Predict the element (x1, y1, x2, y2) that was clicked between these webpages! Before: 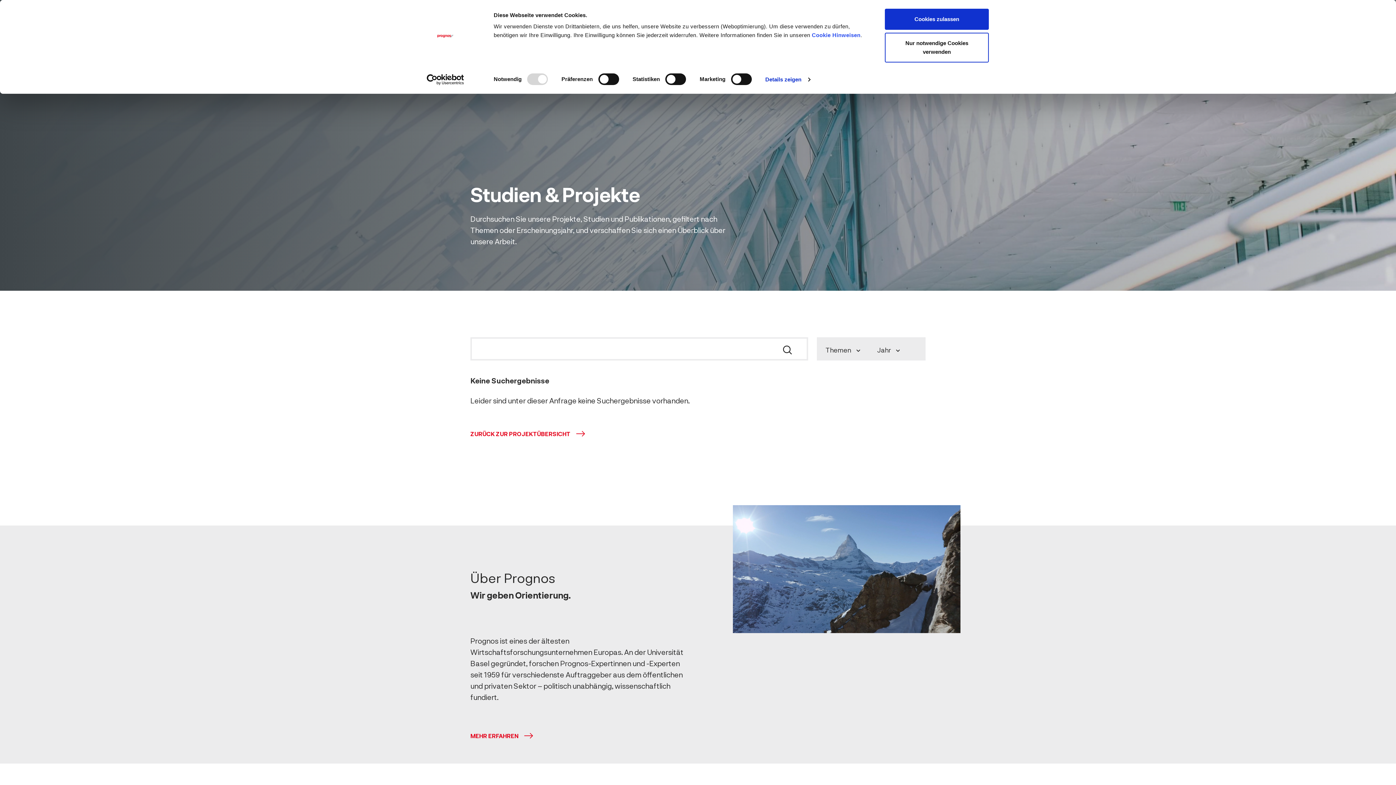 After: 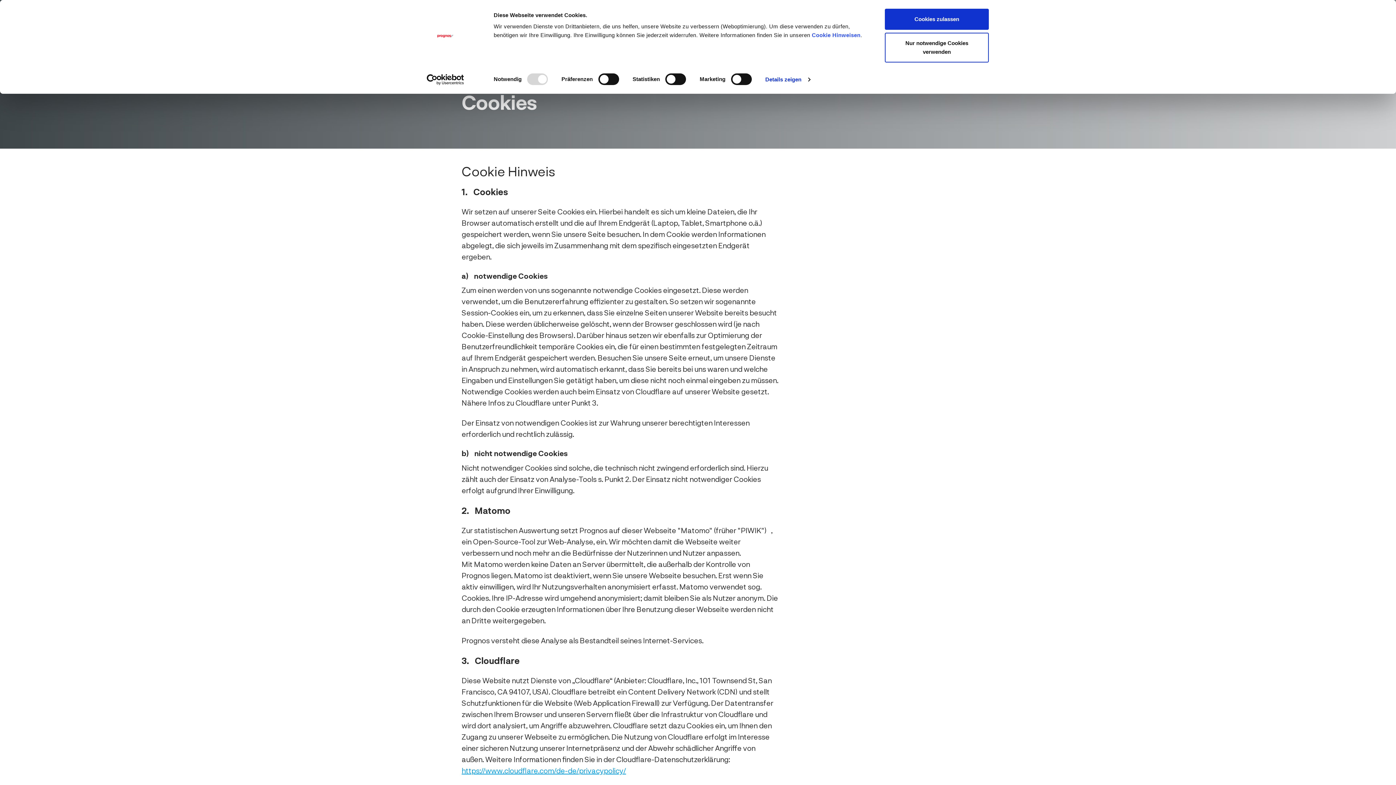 Action: label: Cookie Hinweisen bbox: (812, 32, 860, 38)